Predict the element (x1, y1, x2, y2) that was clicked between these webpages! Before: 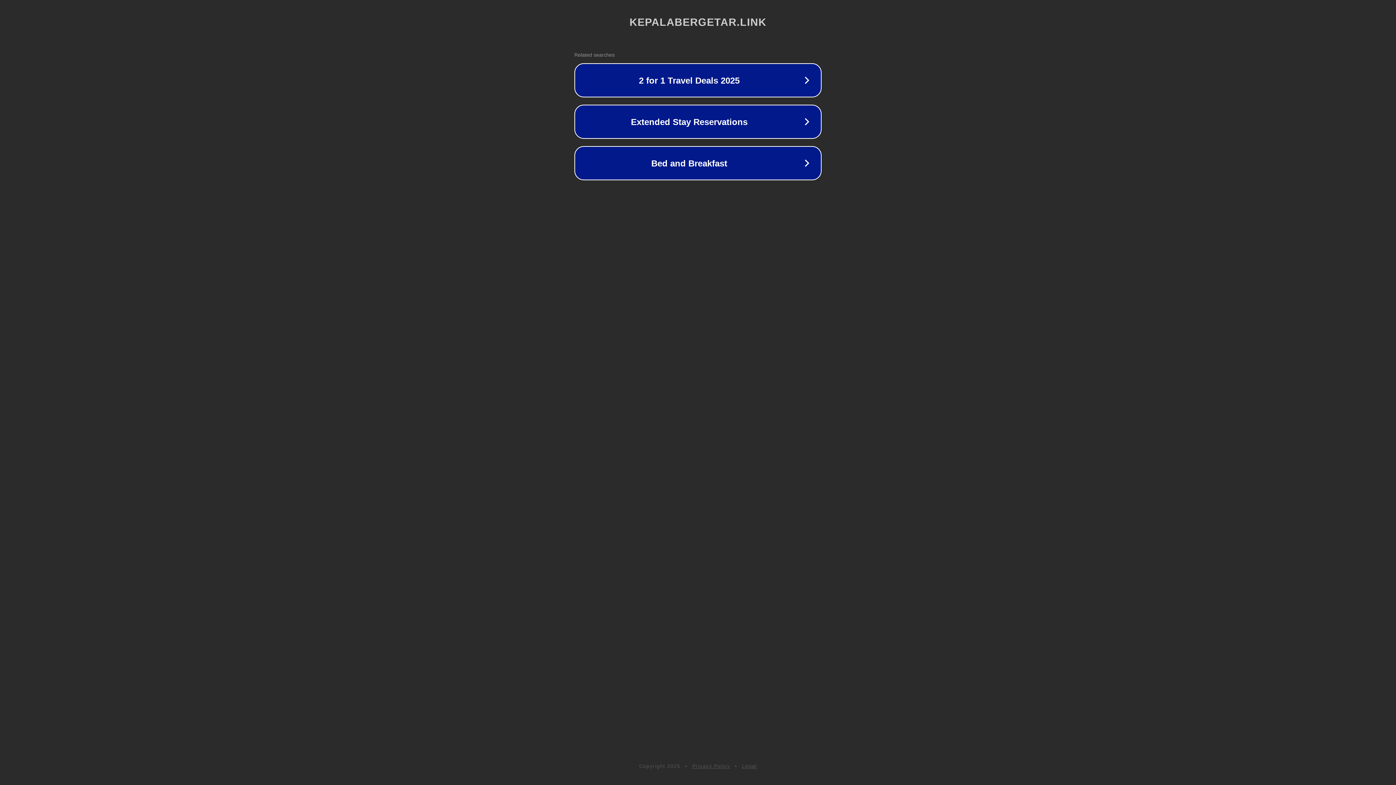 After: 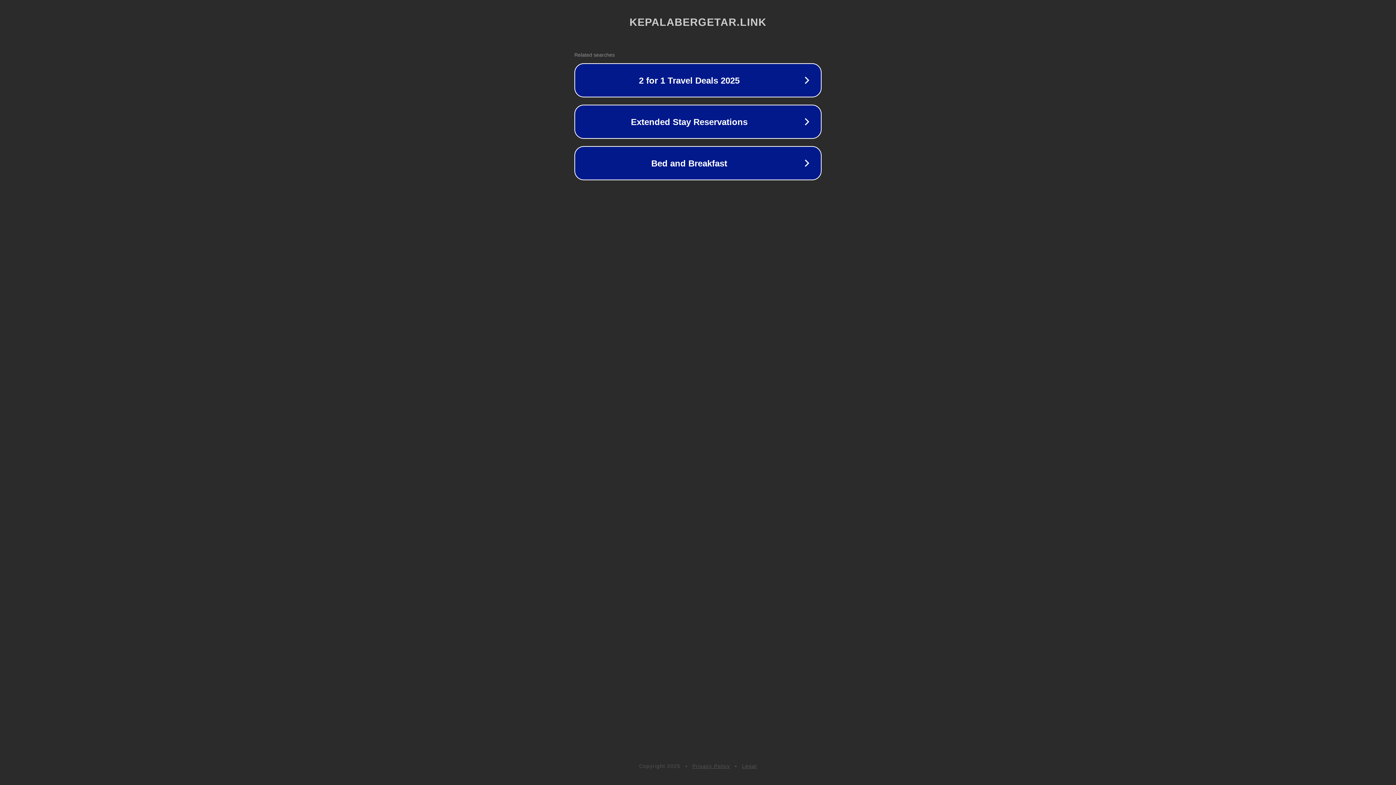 Action: bbox: (692, 763, 730, 769) label: Privacy Policy